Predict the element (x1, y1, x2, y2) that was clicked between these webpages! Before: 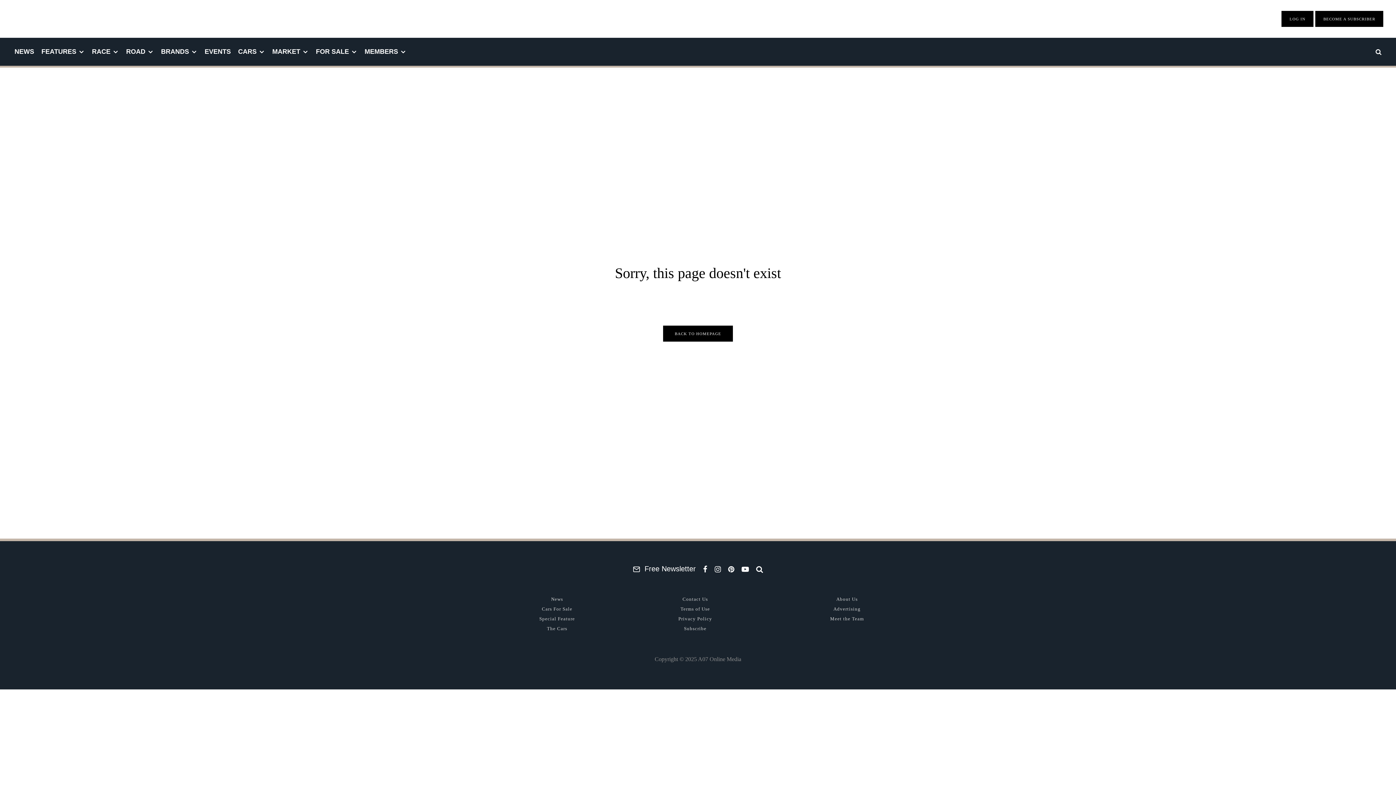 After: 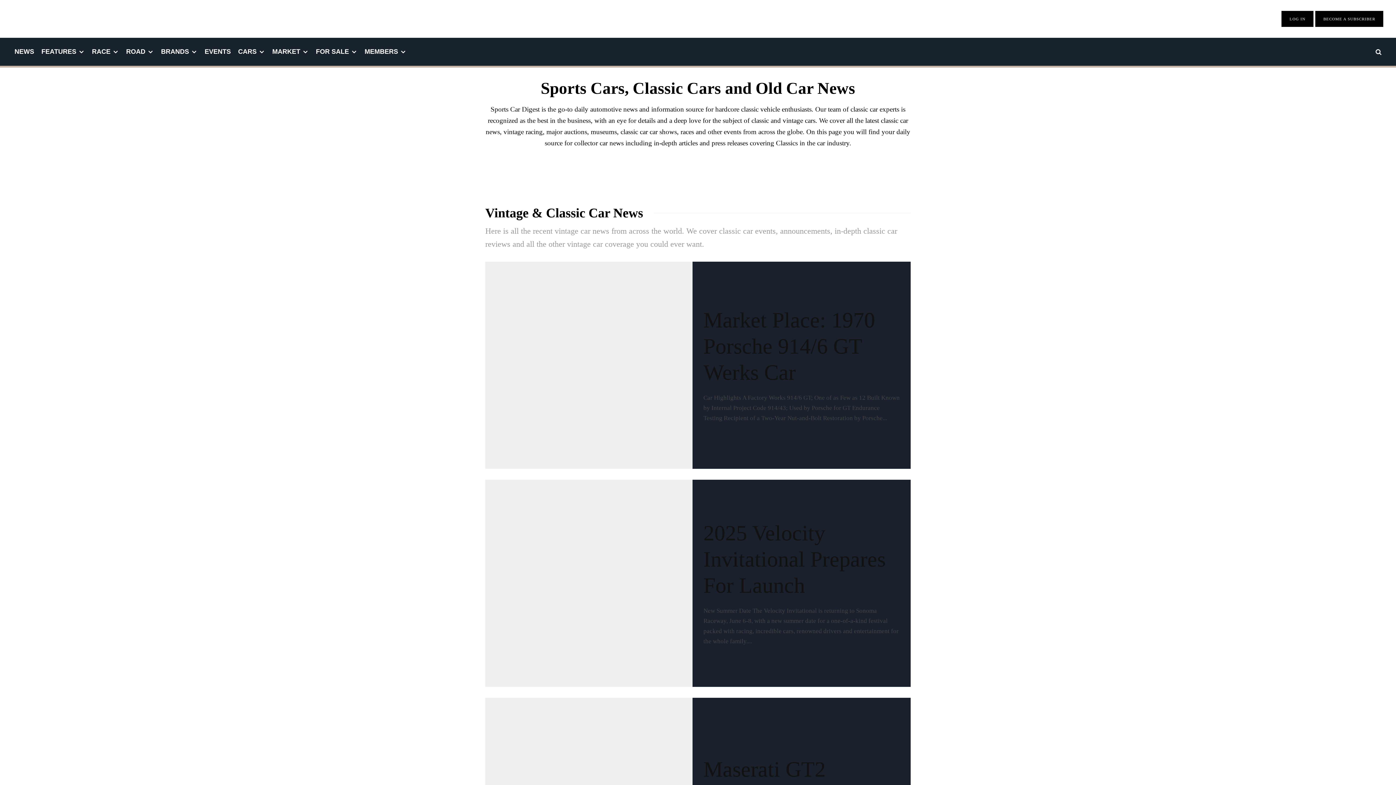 Action: label: News bbox: (551, 596, 563, 602)